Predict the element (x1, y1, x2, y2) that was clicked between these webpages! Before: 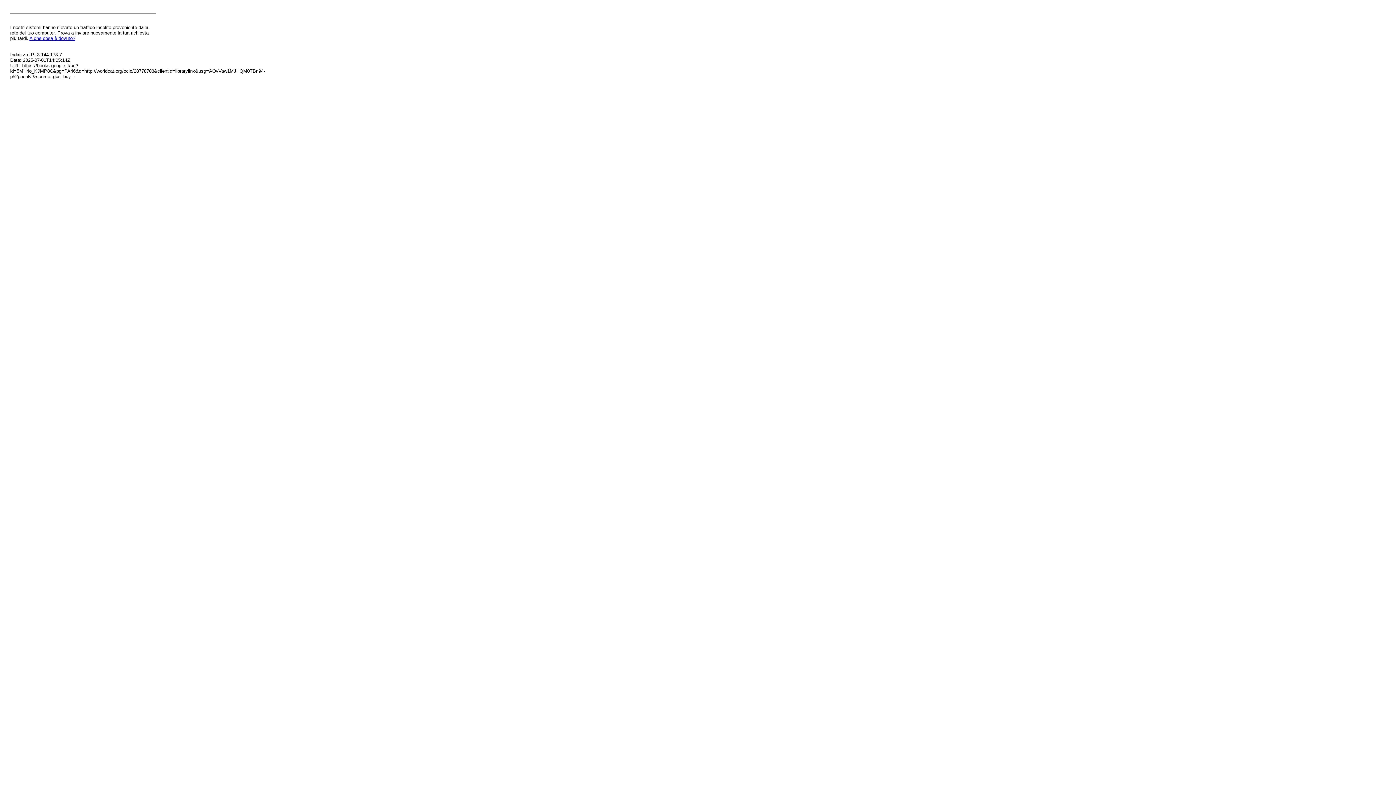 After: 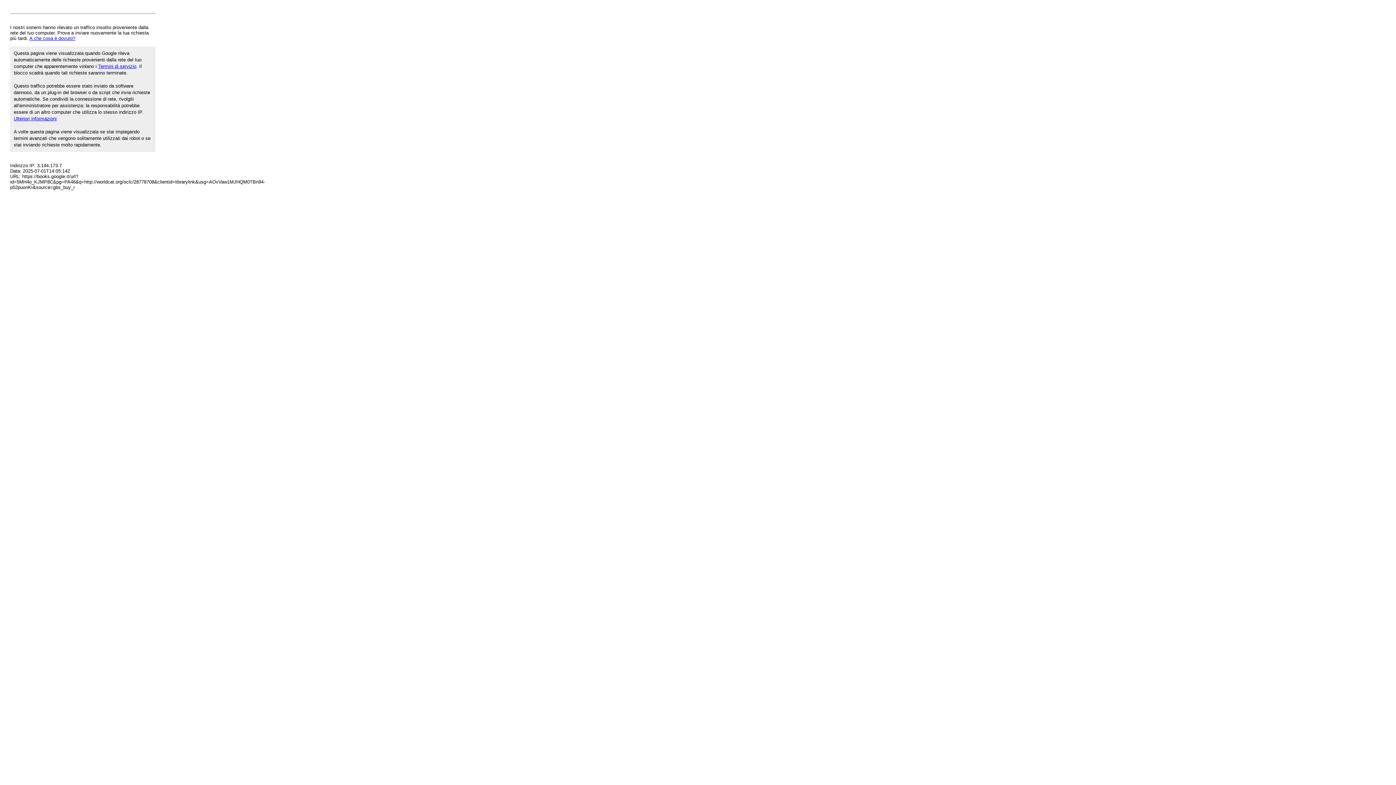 Action: bbox: (29, 35, 75, 41) label: A che cosa è dovuto?